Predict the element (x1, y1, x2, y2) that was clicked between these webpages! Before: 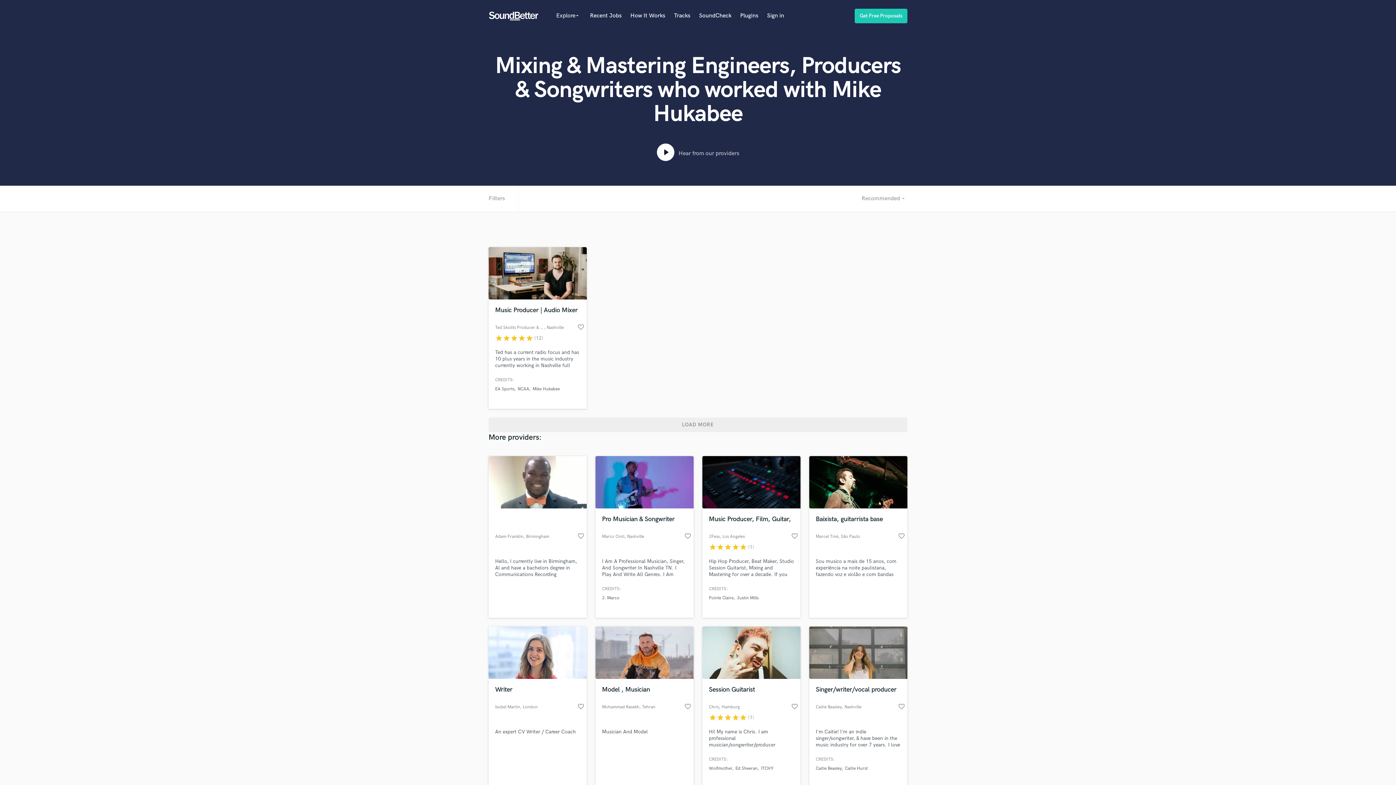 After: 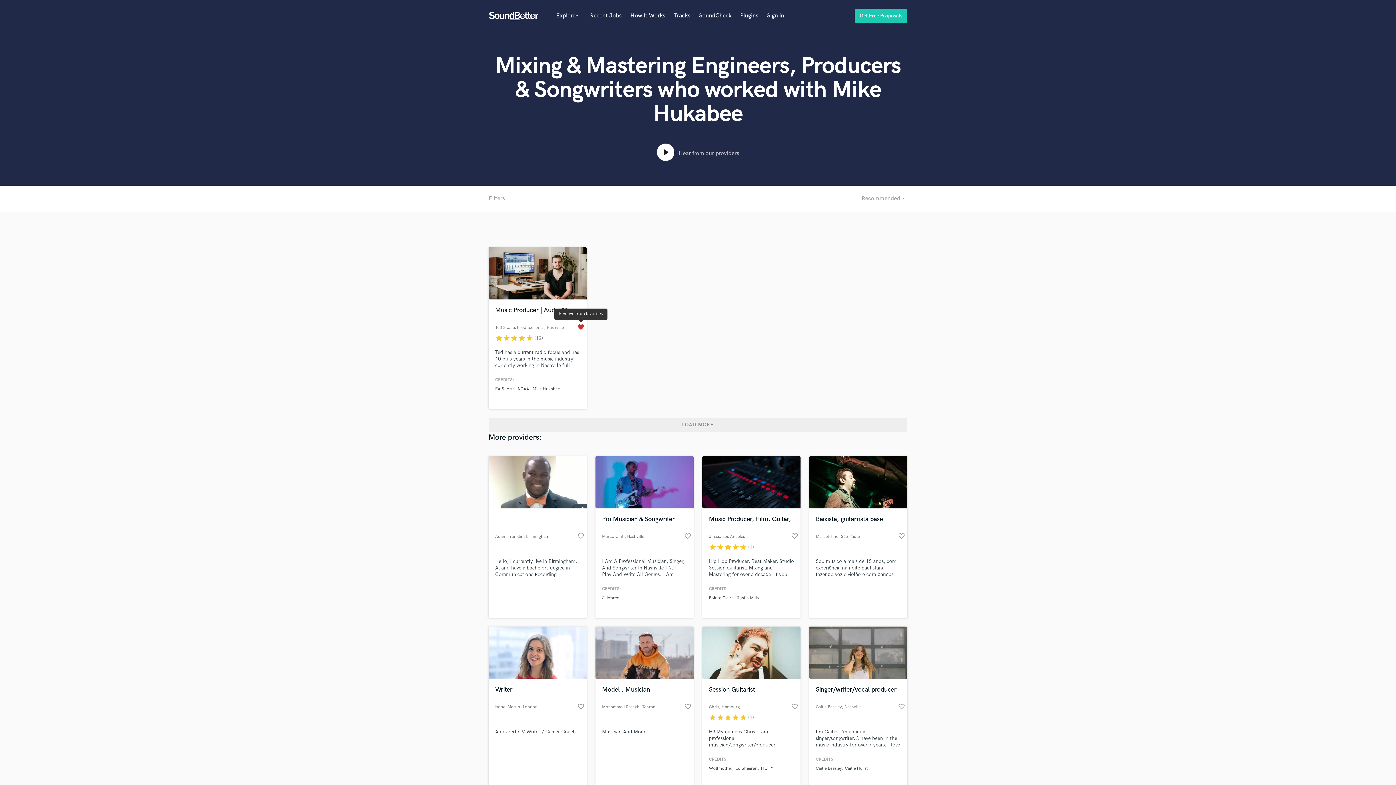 Action: bbox: (577, 323, 584, 333) label: favorite_border